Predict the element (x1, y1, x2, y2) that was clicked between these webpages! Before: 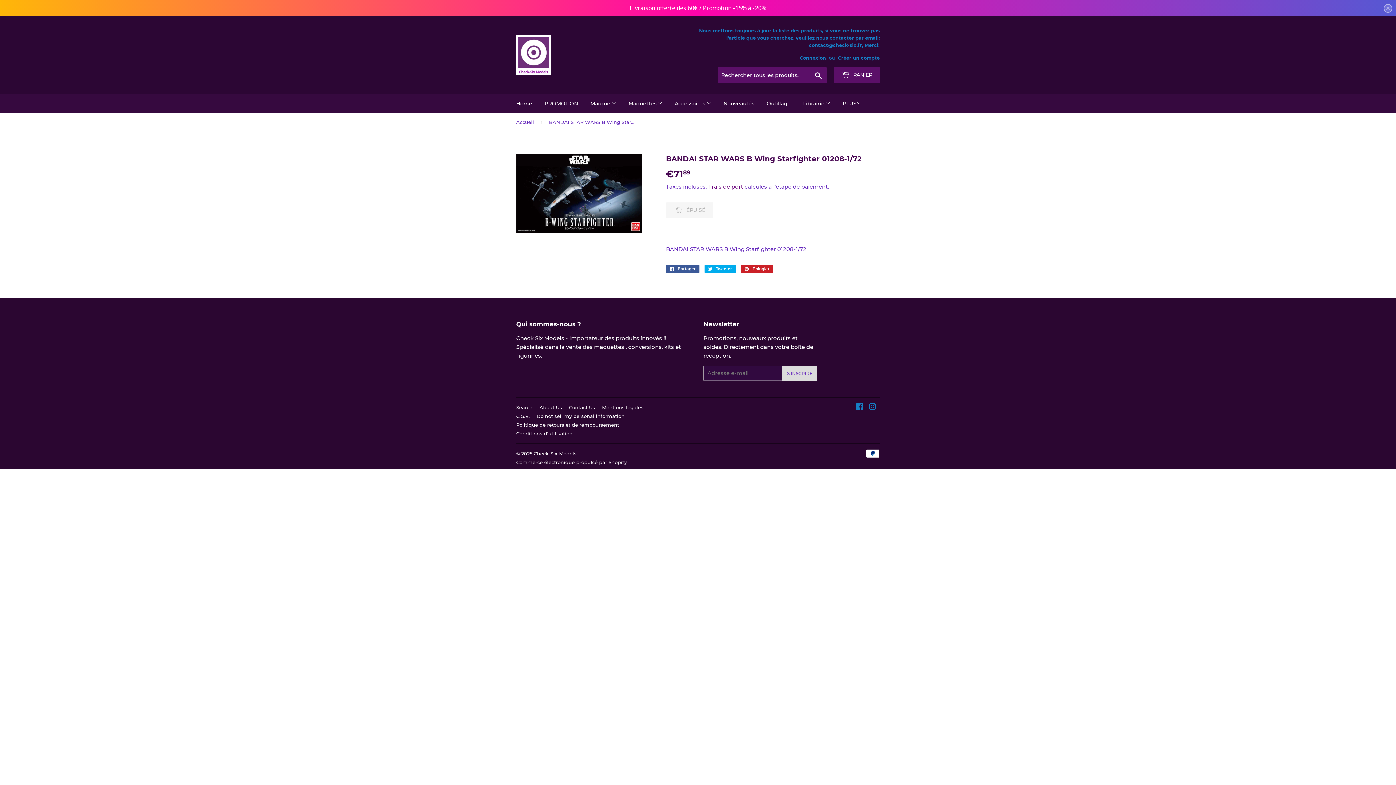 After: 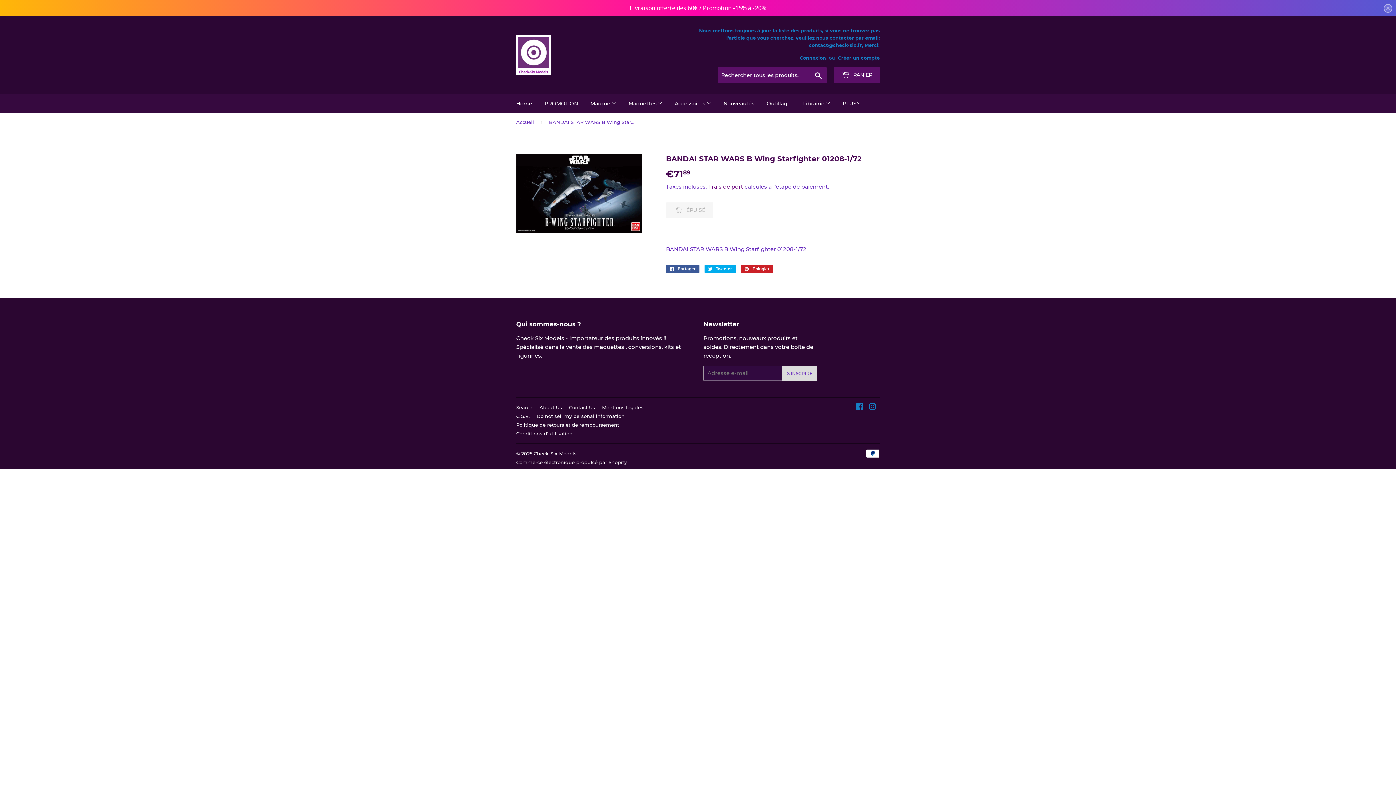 Action: label: Nous mettons toujours à jour la liste des produits, si vous ne trouvez pas l'article que vous cherchez, veuillez nous contacter par email: contact@check-six.fr, Merci! bbox: (698, 27, 880, 49)